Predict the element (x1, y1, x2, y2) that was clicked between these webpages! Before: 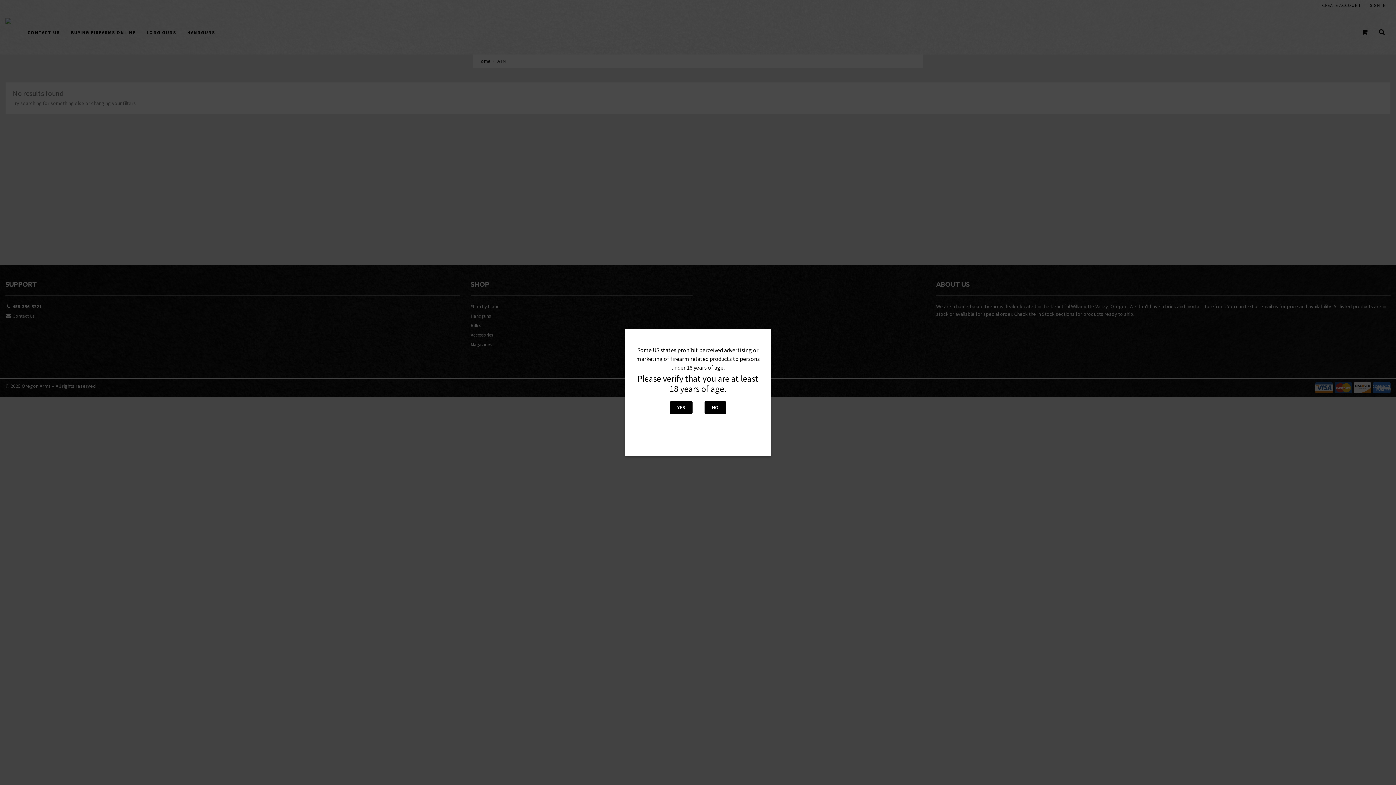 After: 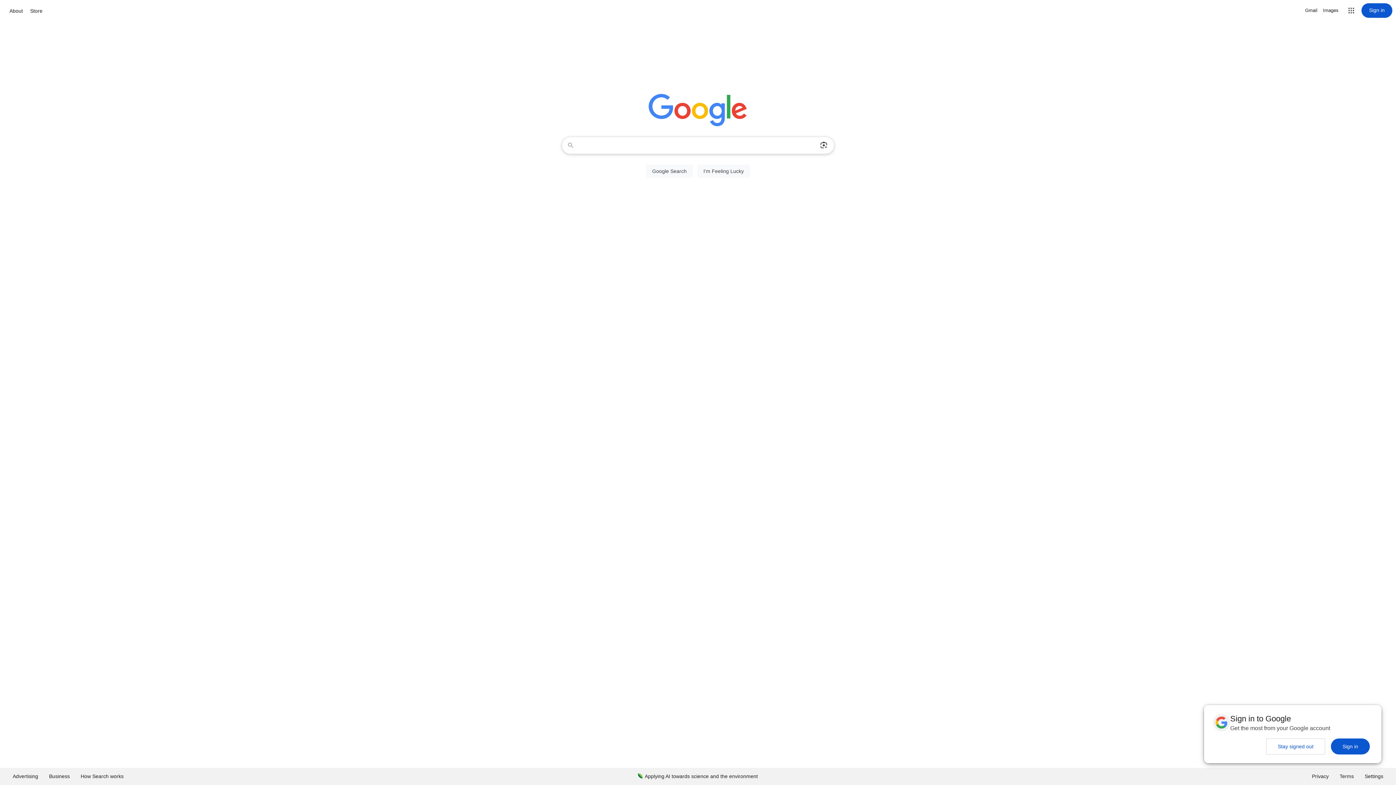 Action: bbox: (704, 401, 726, 414) label: NO